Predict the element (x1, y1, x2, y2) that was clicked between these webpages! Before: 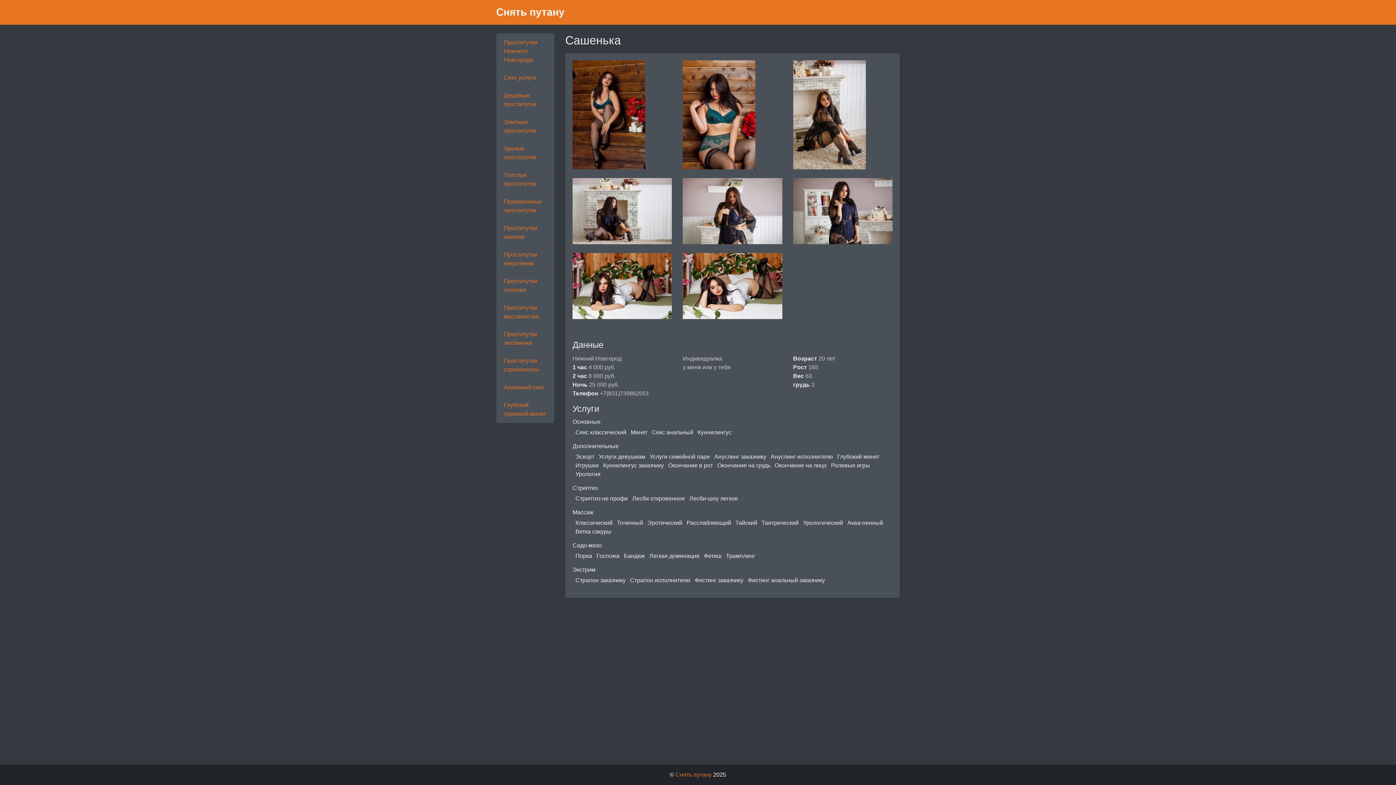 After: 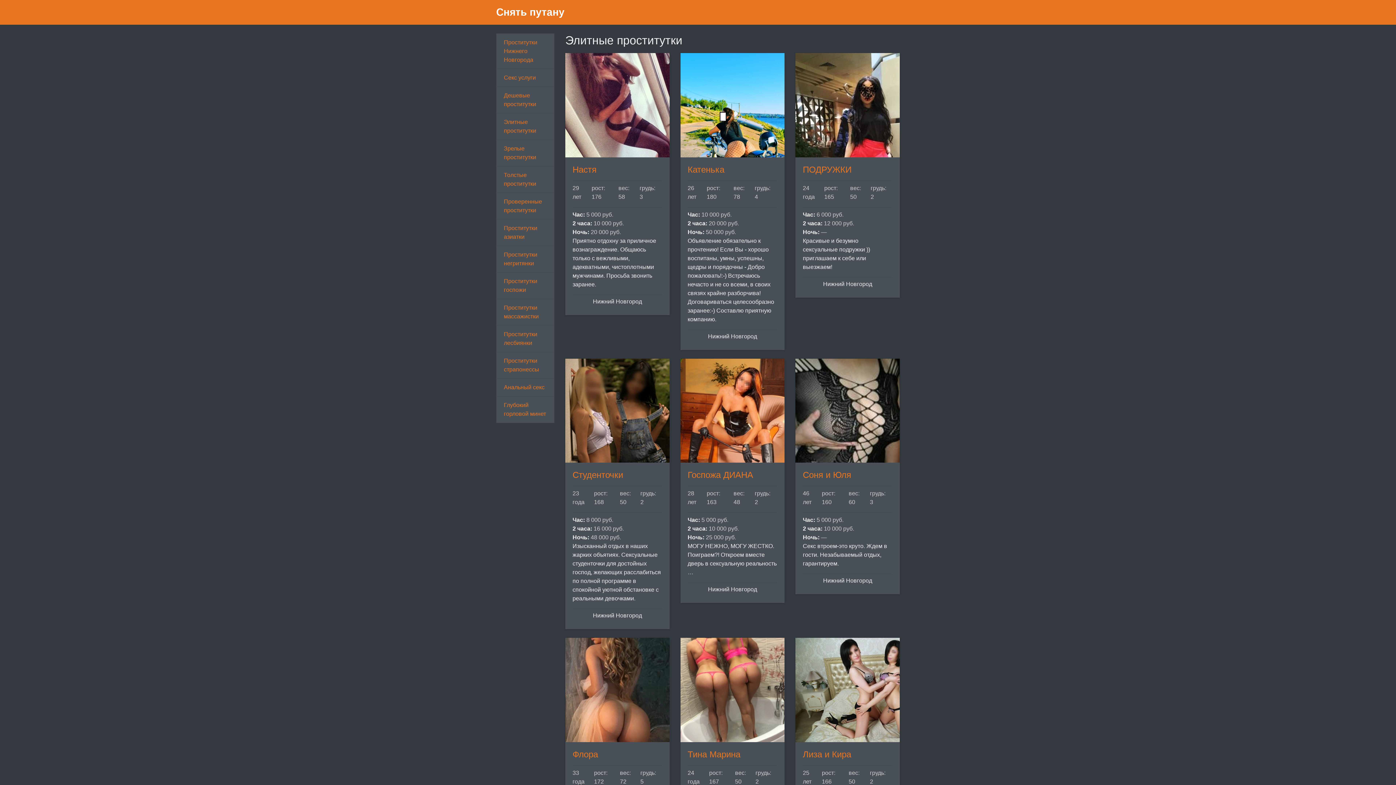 Action: bbox: (496, 113, 554, 140) label: Элитные проститутки